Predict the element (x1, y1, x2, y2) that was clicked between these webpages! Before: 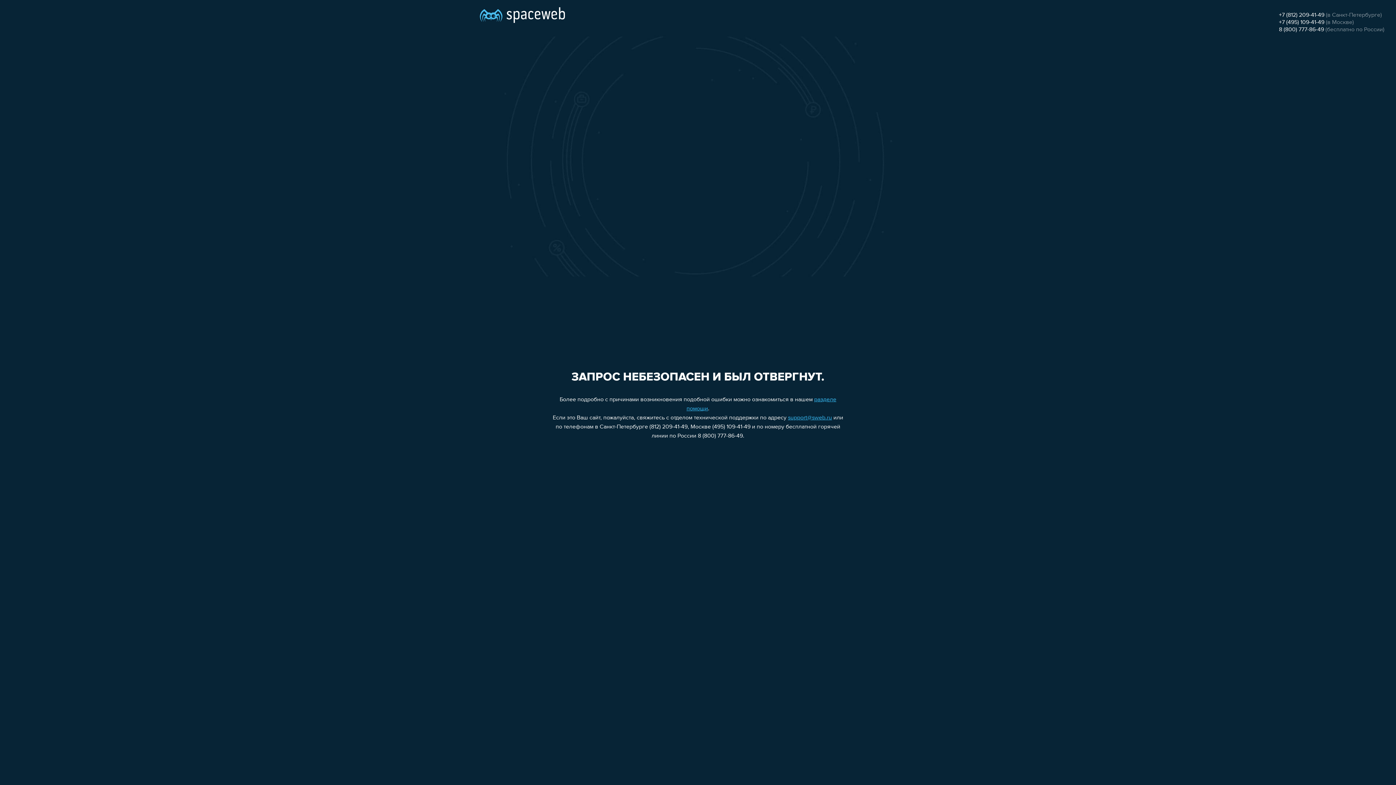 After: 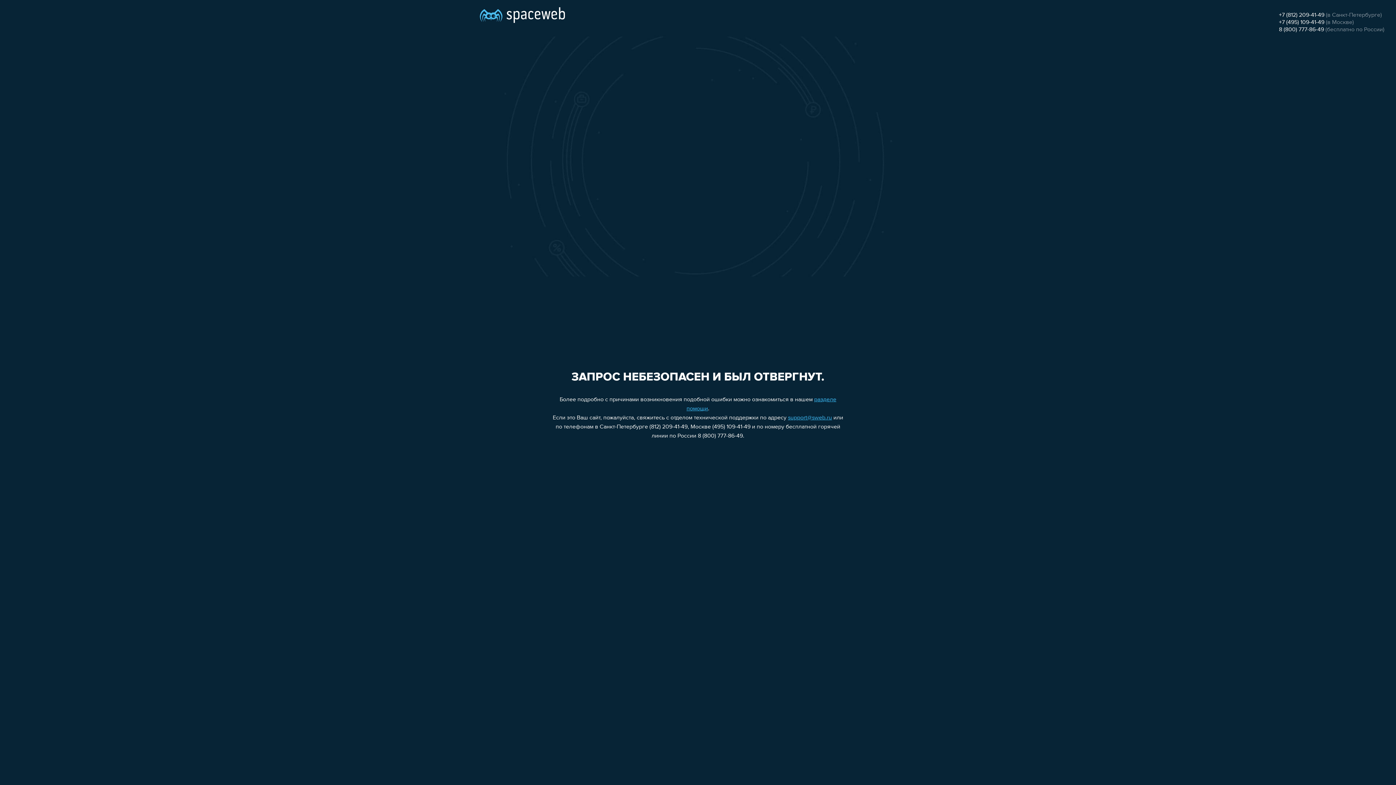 Action: bbox: (788, 415, 832, 421) label: support@sweb.ru